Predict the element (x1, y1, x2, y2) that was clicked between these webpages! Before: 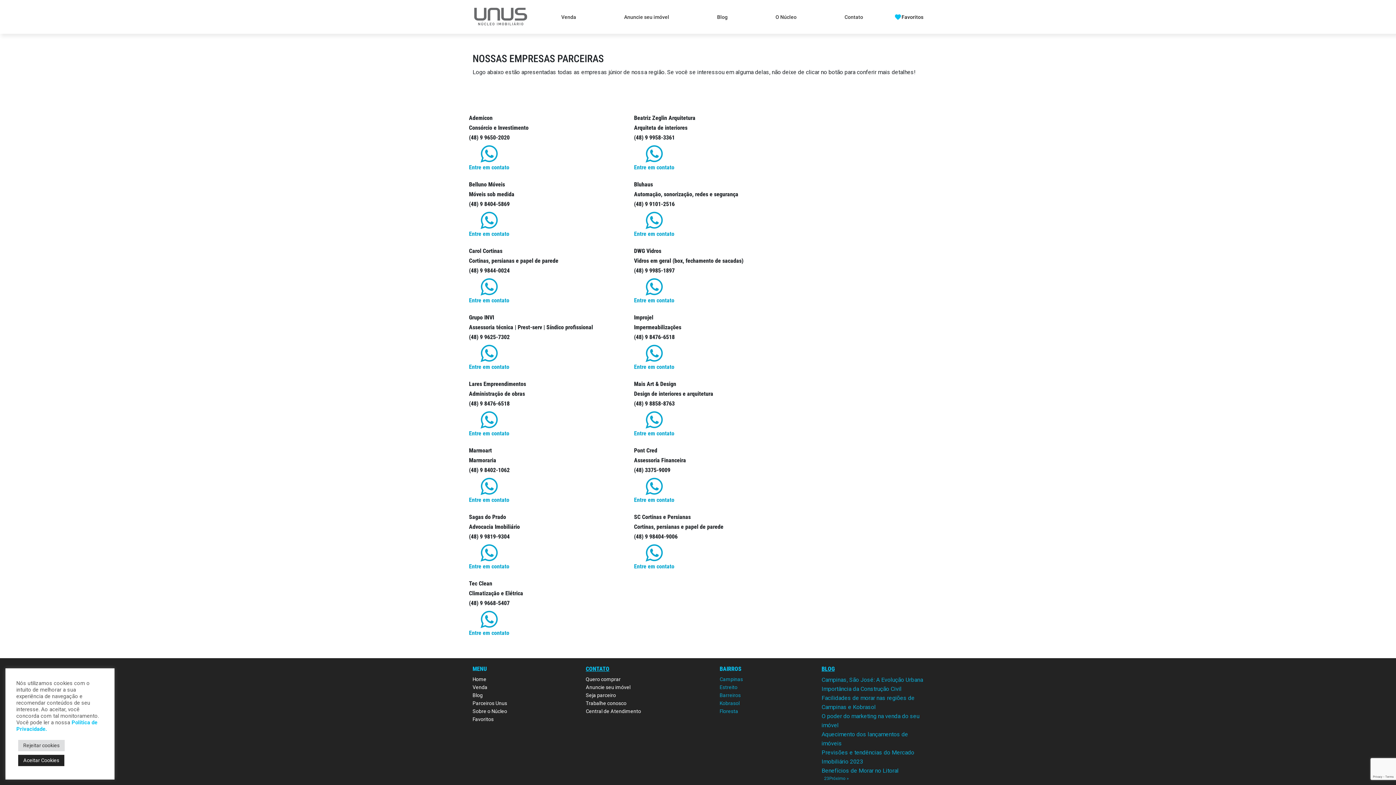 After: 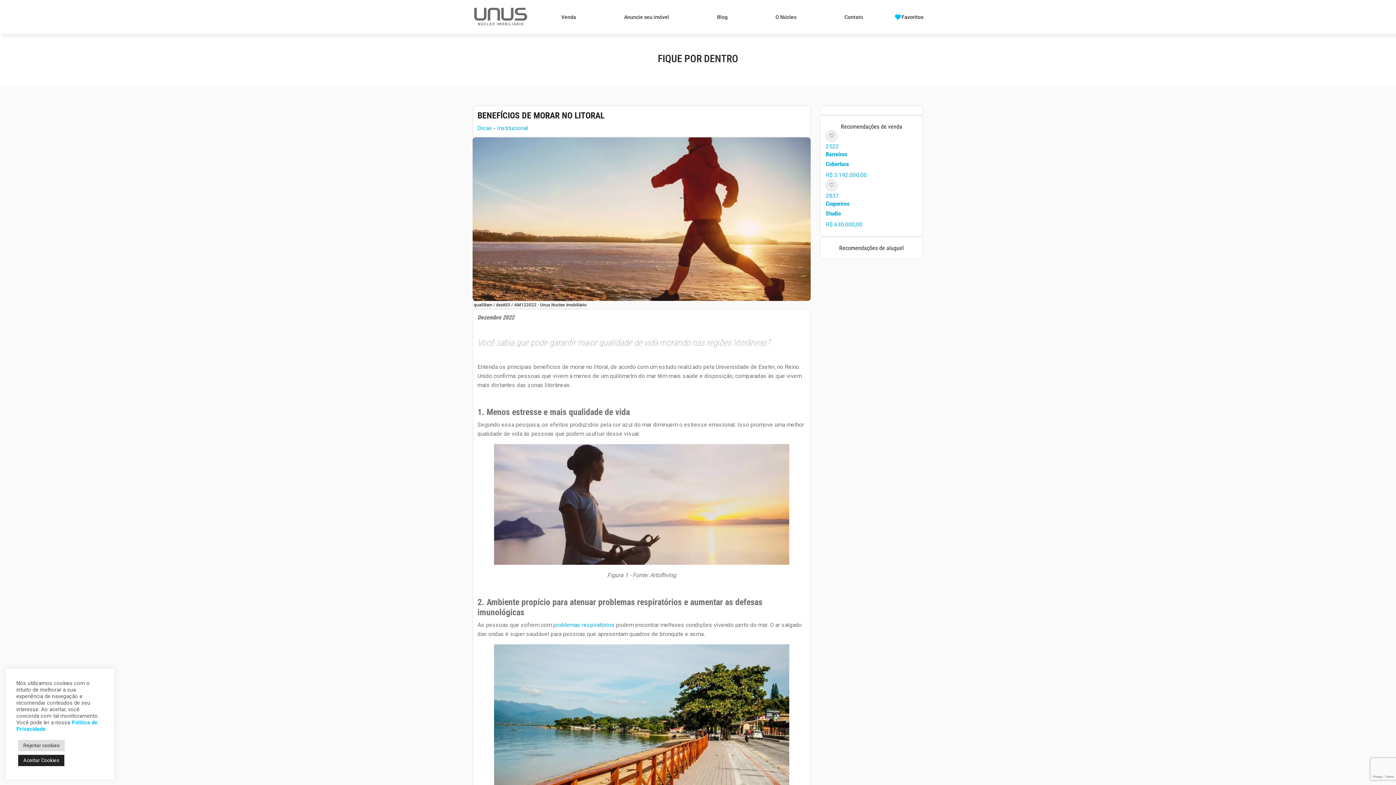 Action: bbox: (821, 766, 898, 775) label: Benefícios de Morar no Litoral